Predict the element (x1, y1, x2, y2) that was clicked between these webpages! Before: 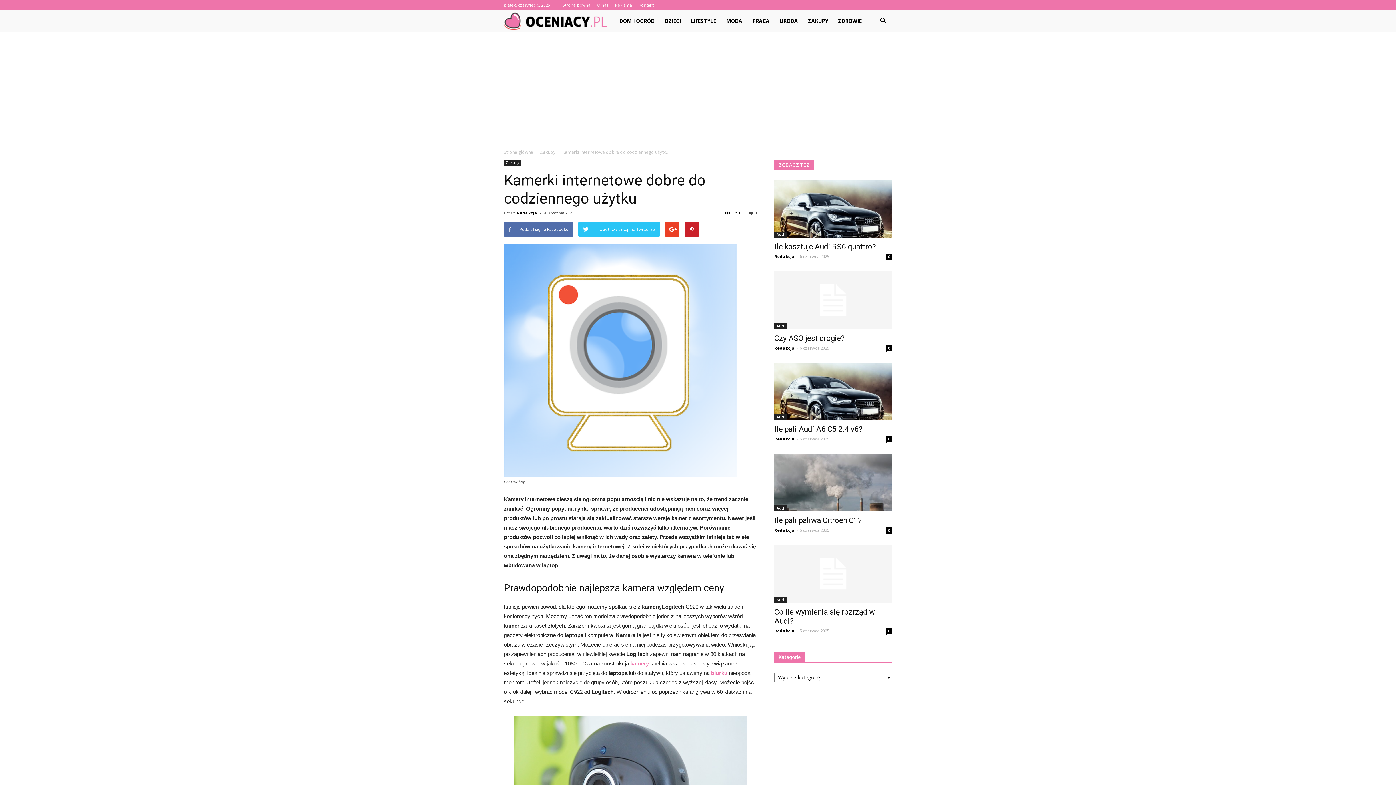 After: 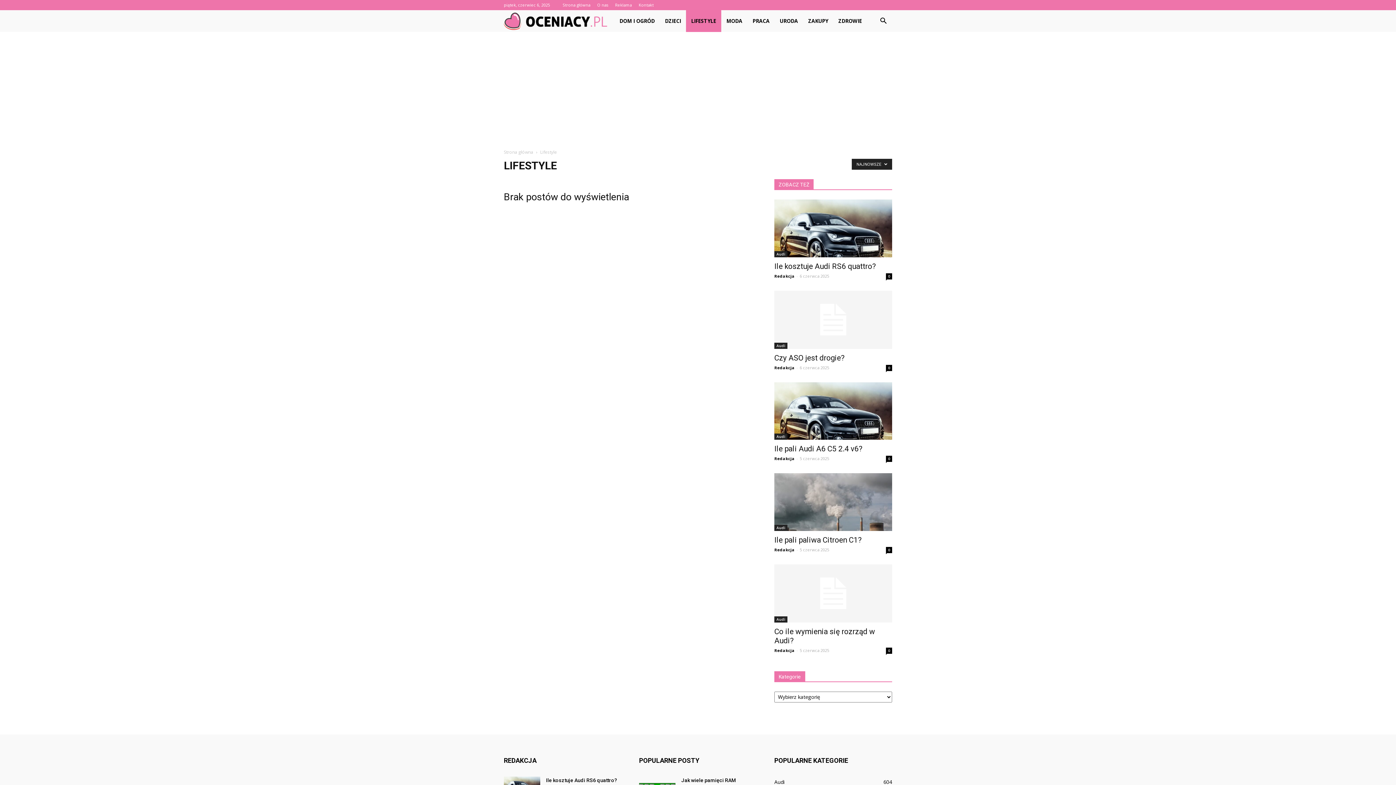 Action: bbox: (686, 10, 721, 32) label: LIFESTYLE